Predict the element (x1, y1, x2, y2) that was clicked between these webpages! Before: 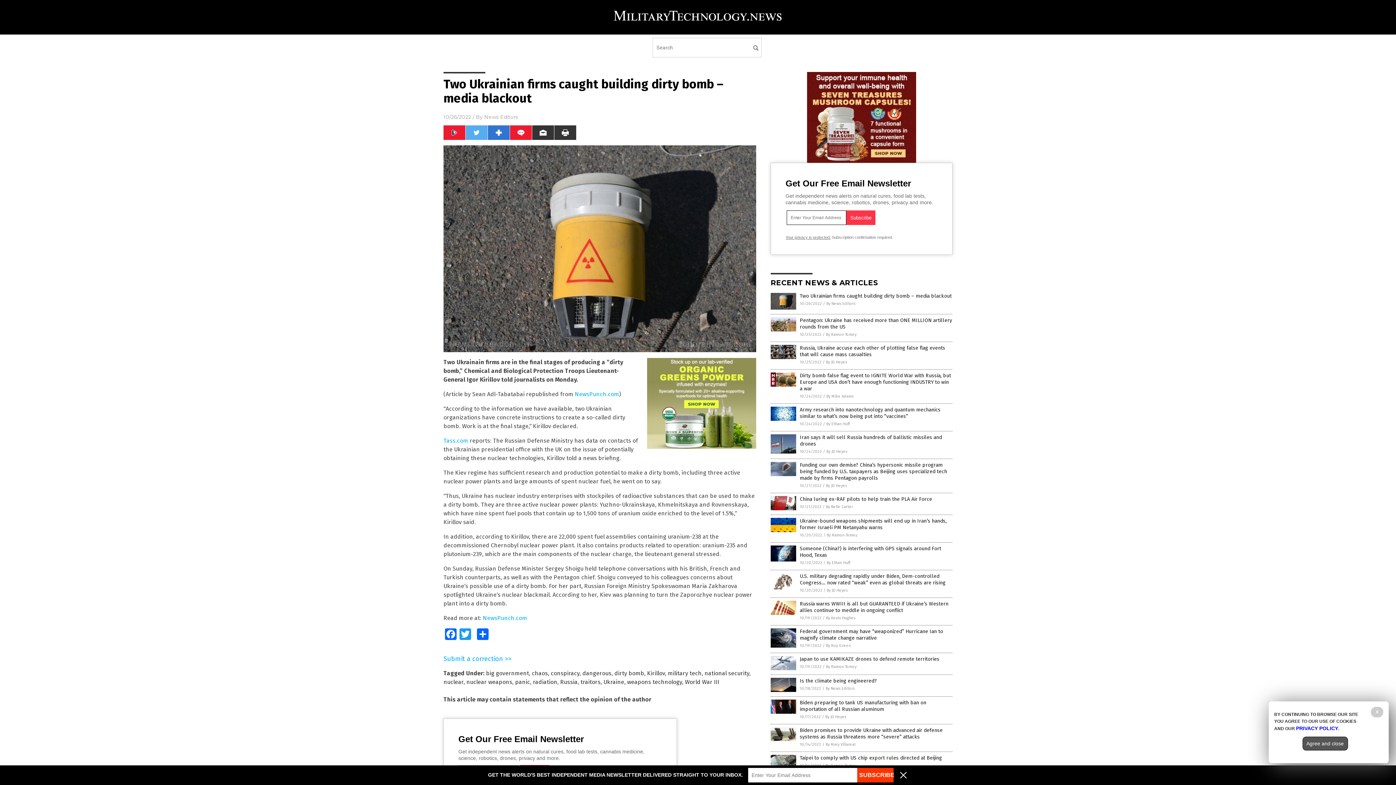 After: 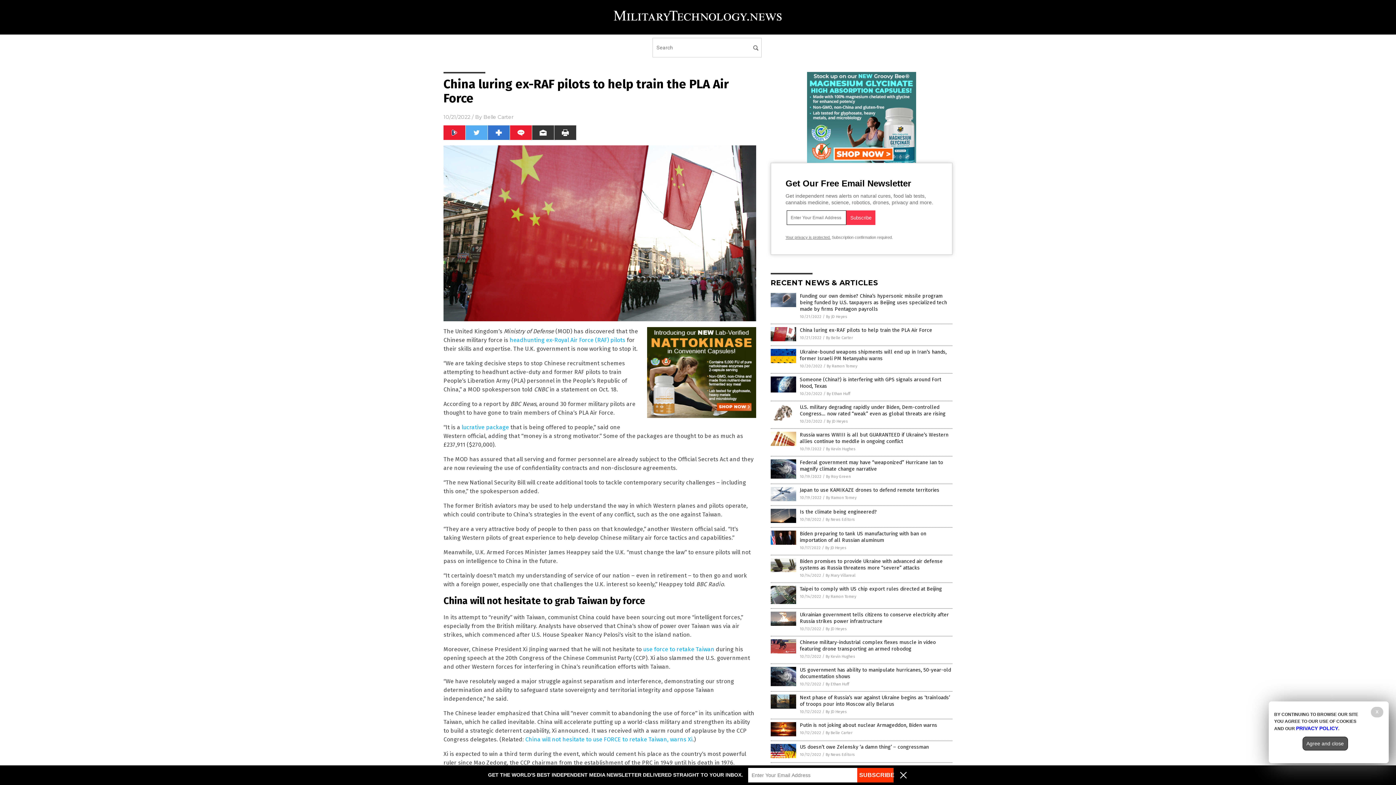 Action: bbox: (770, 506, 796, 511)